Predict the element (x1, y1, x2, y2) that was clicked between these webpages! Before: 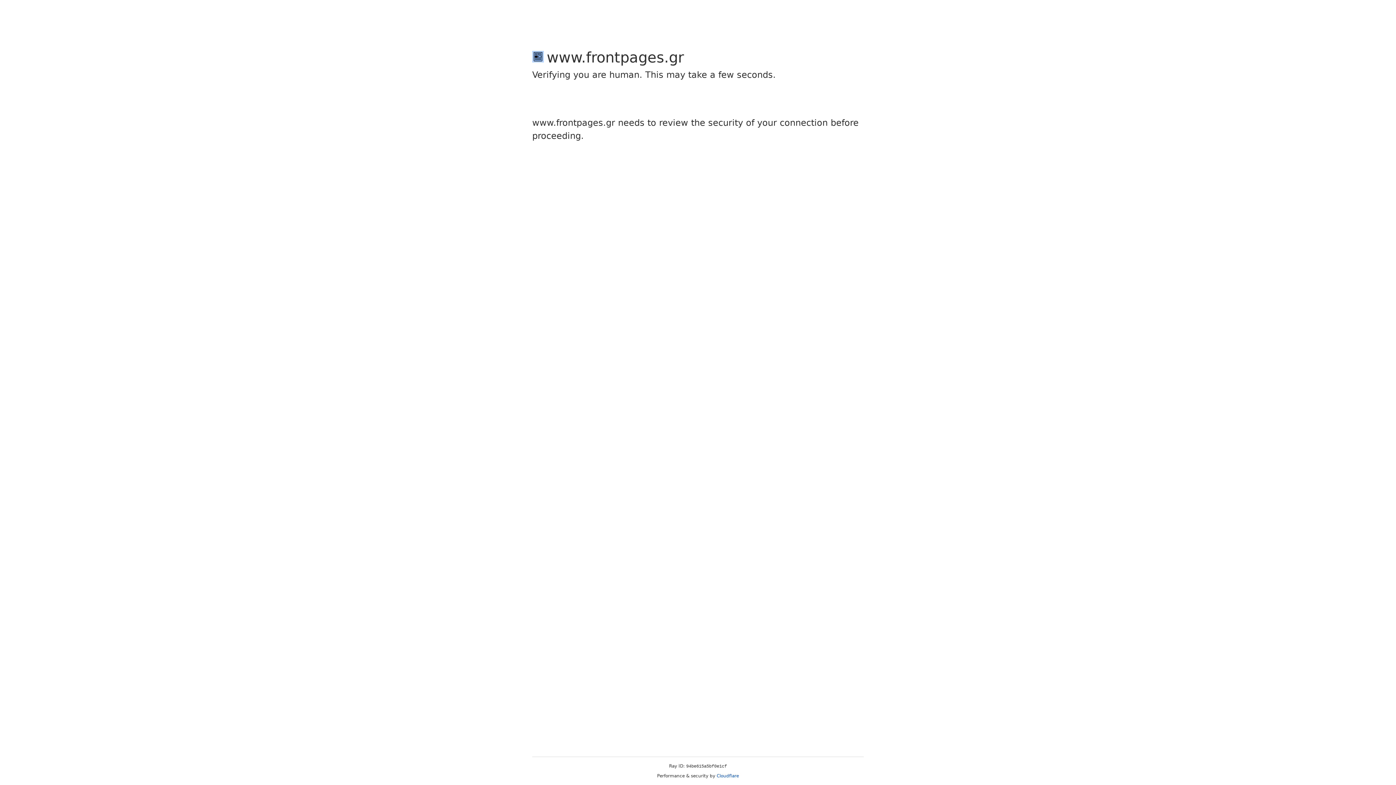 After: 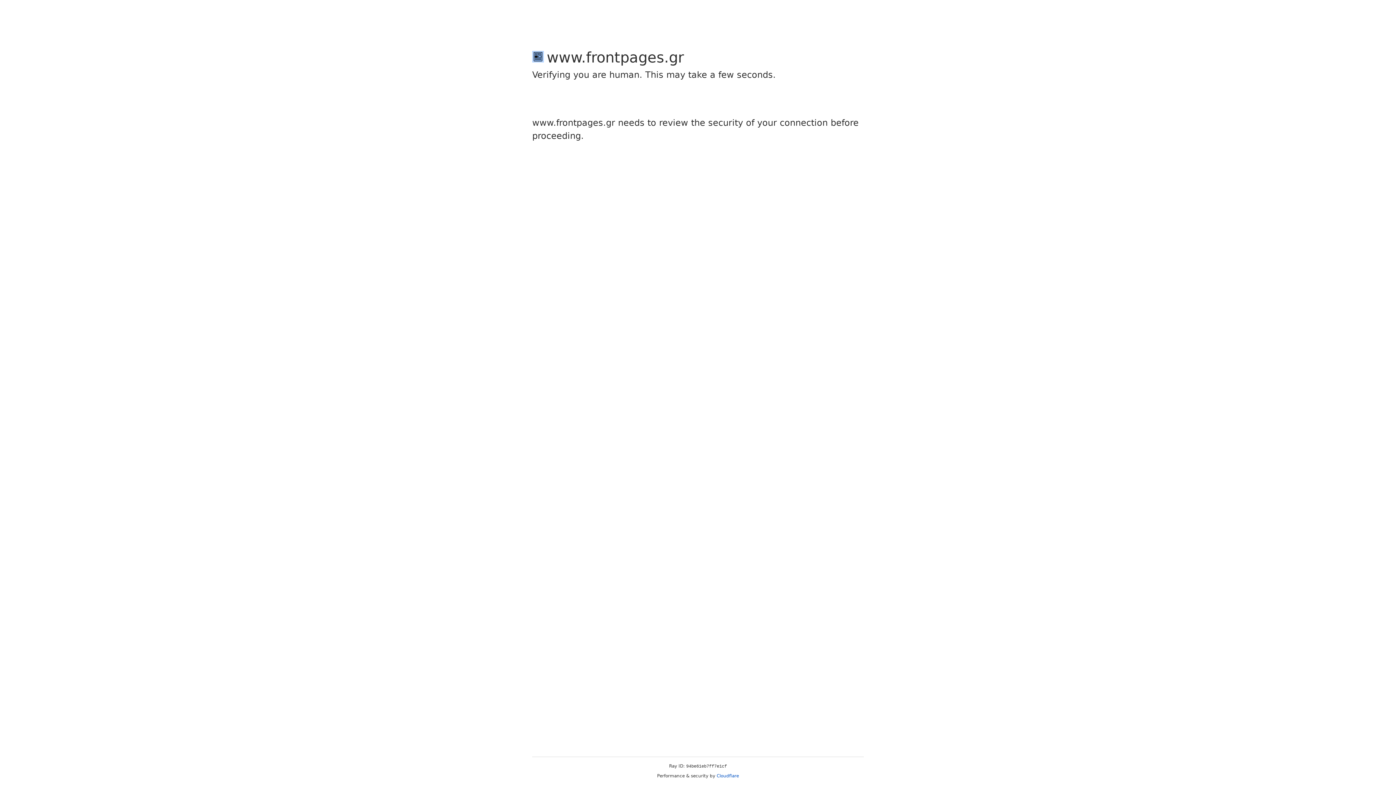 Action: label: Cloudflare bbox: (716, 773, 739, 778)